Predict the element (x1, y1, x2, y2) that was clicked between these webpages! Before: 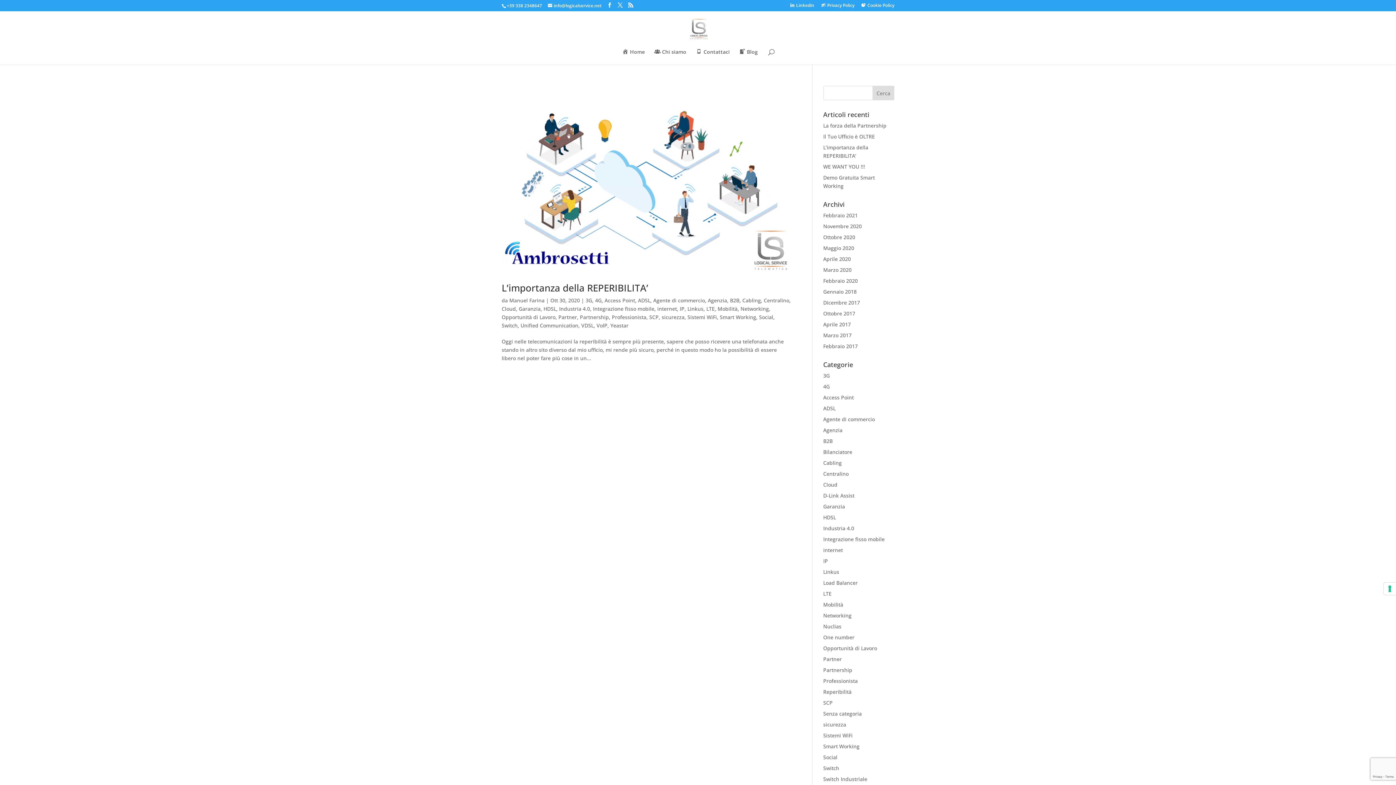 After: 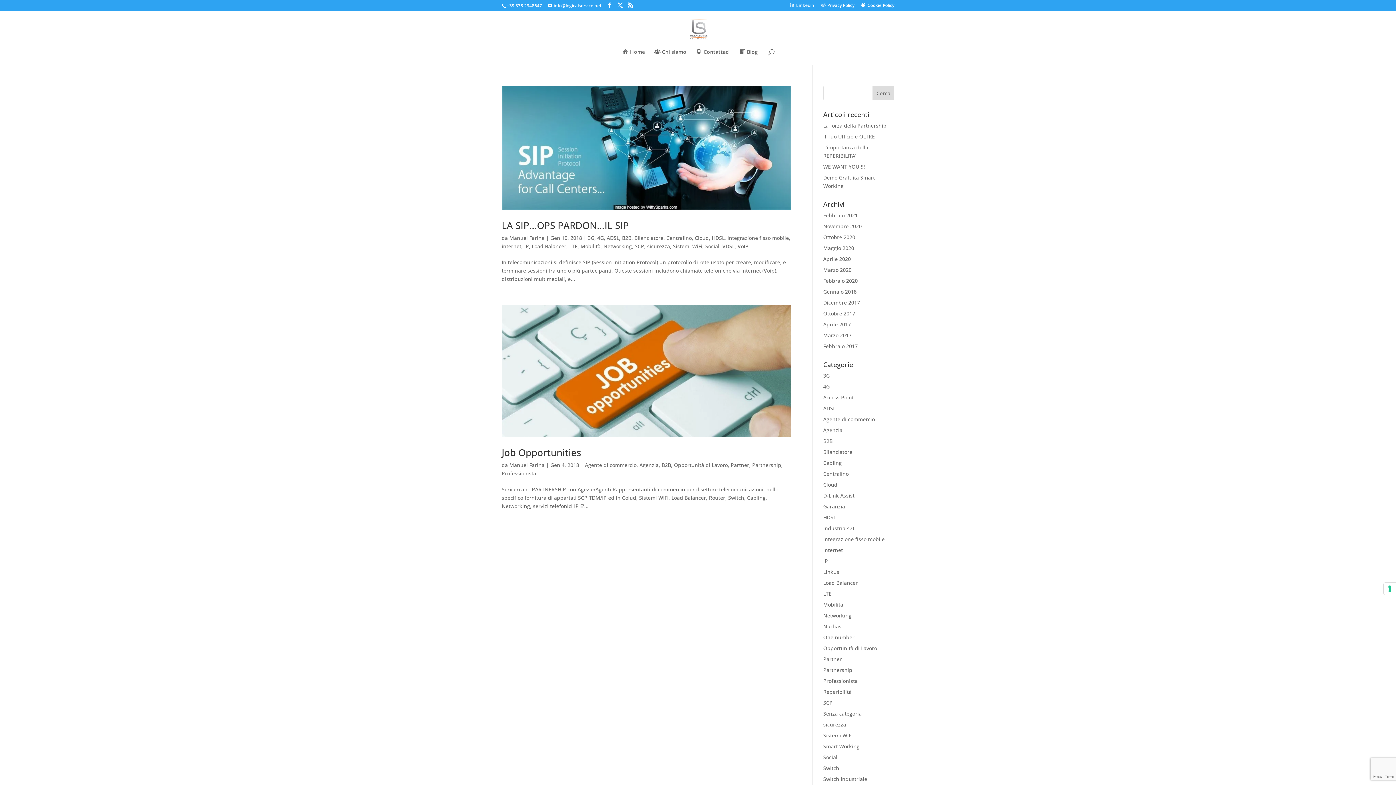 Action: label: Gennaio 2018 bbox: (823, 288, 856, 295)